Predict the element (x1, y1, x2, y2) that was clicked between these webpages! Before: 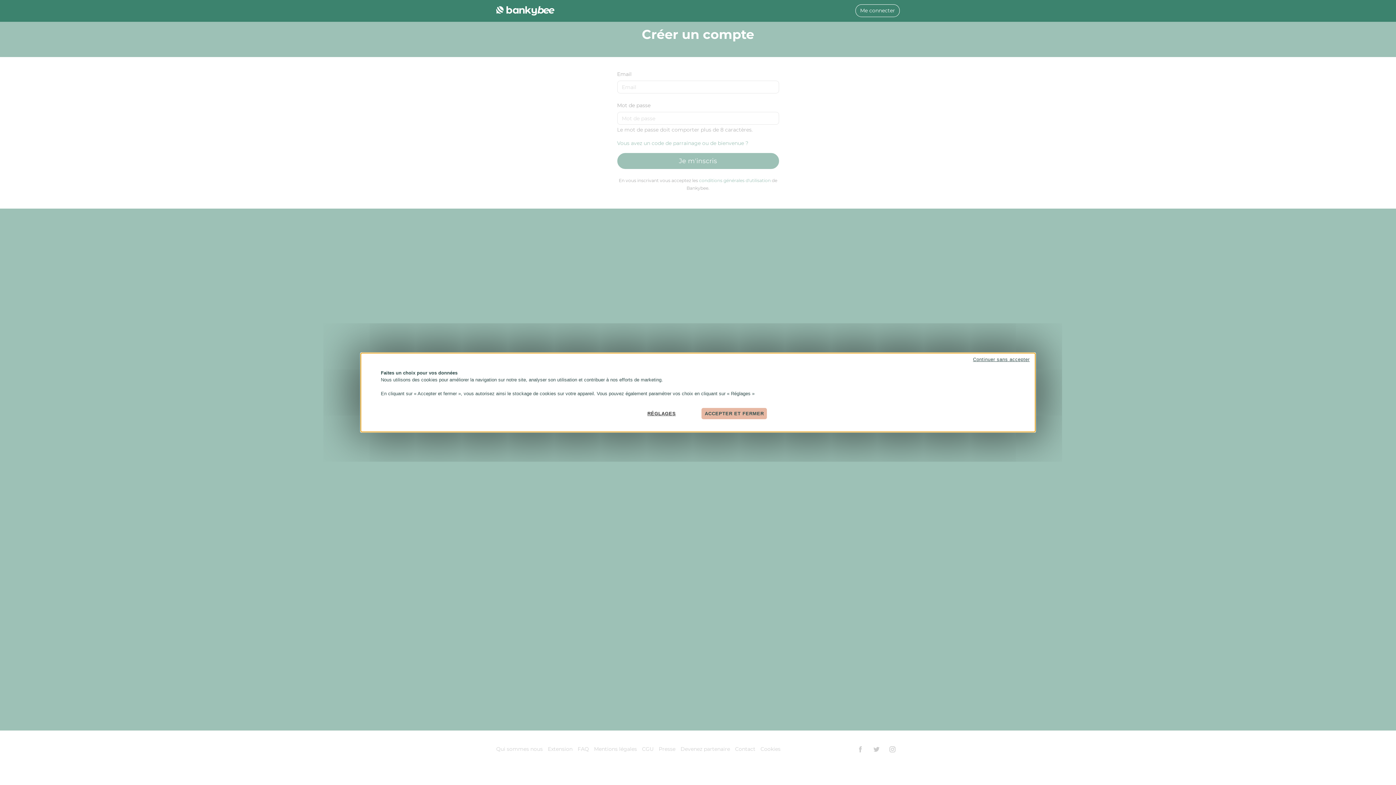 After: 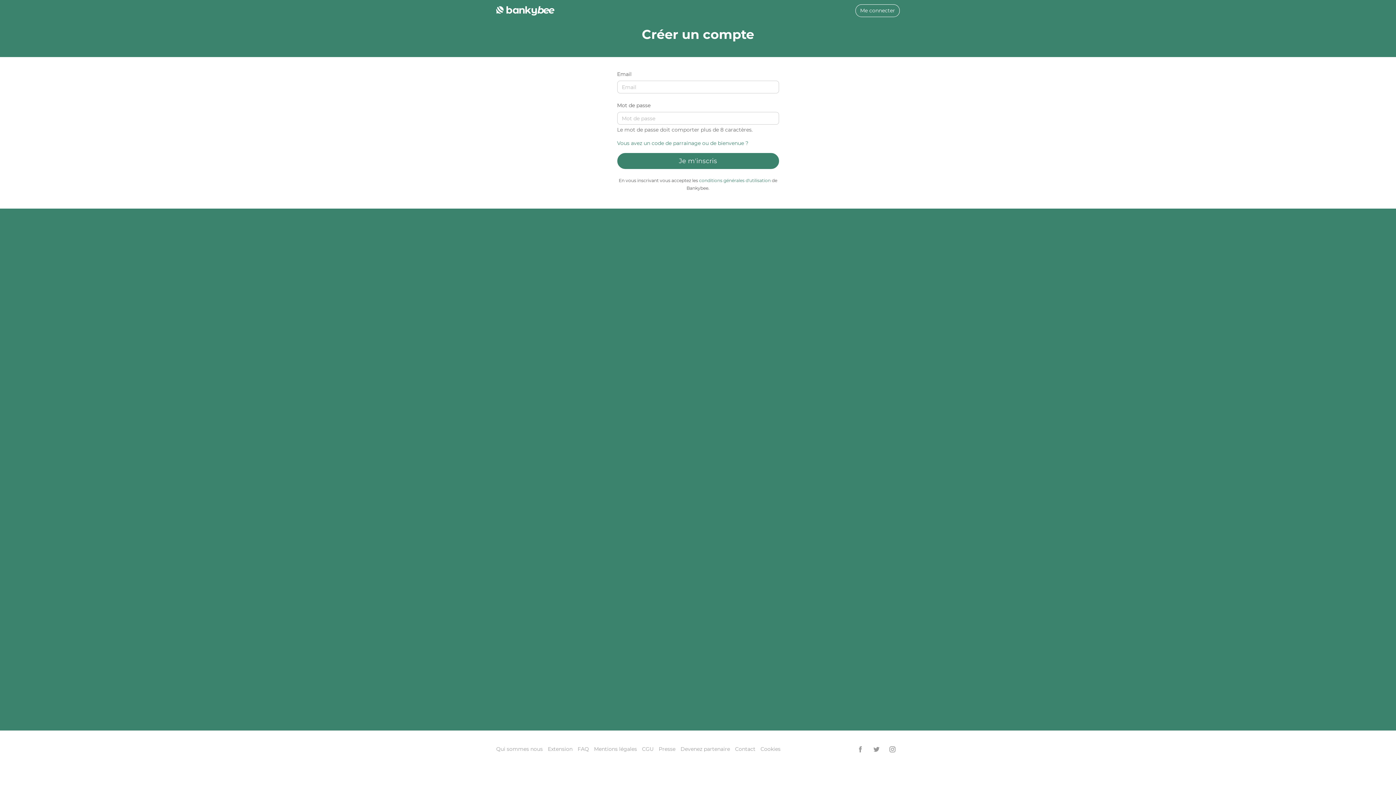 Action: label: Continuer sans accepter bbox: (969, 355, 1033, 364)